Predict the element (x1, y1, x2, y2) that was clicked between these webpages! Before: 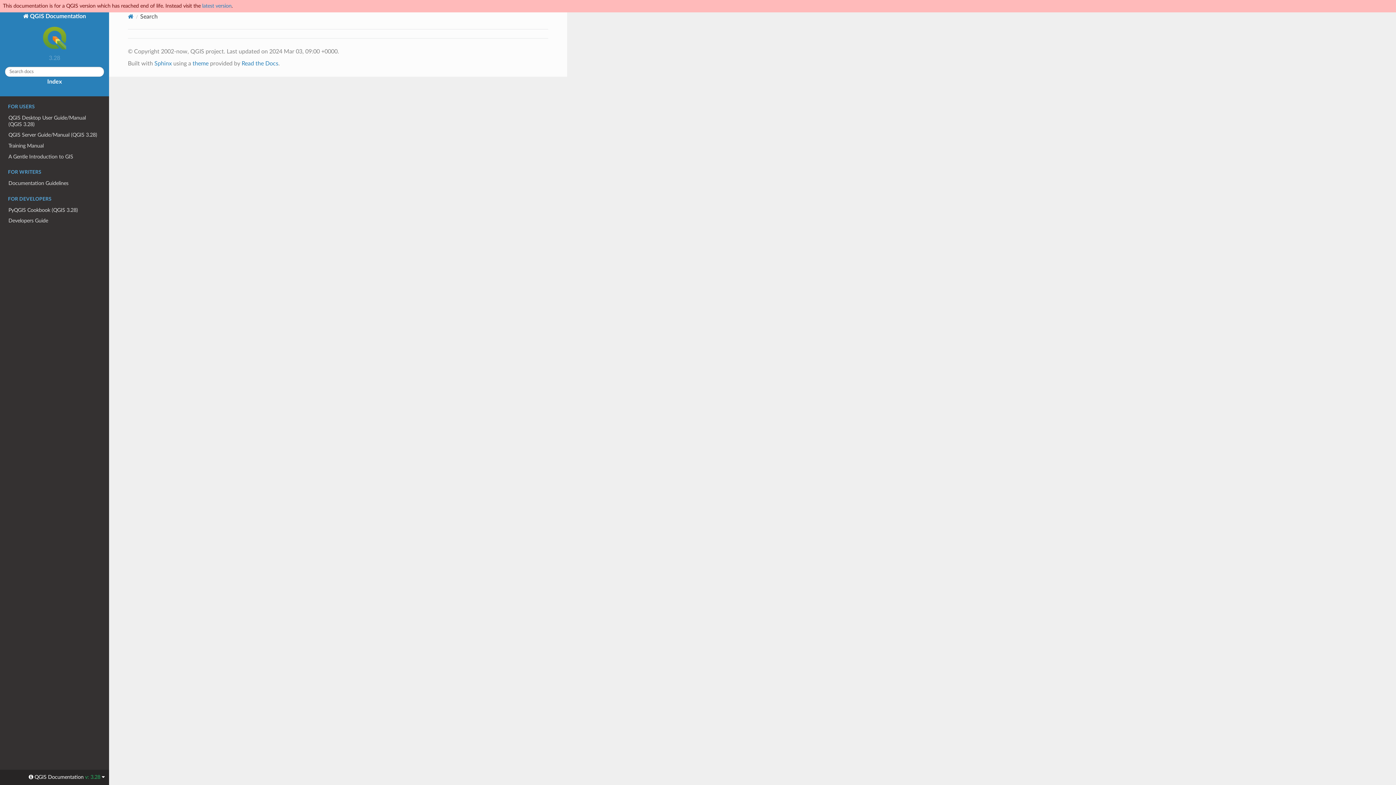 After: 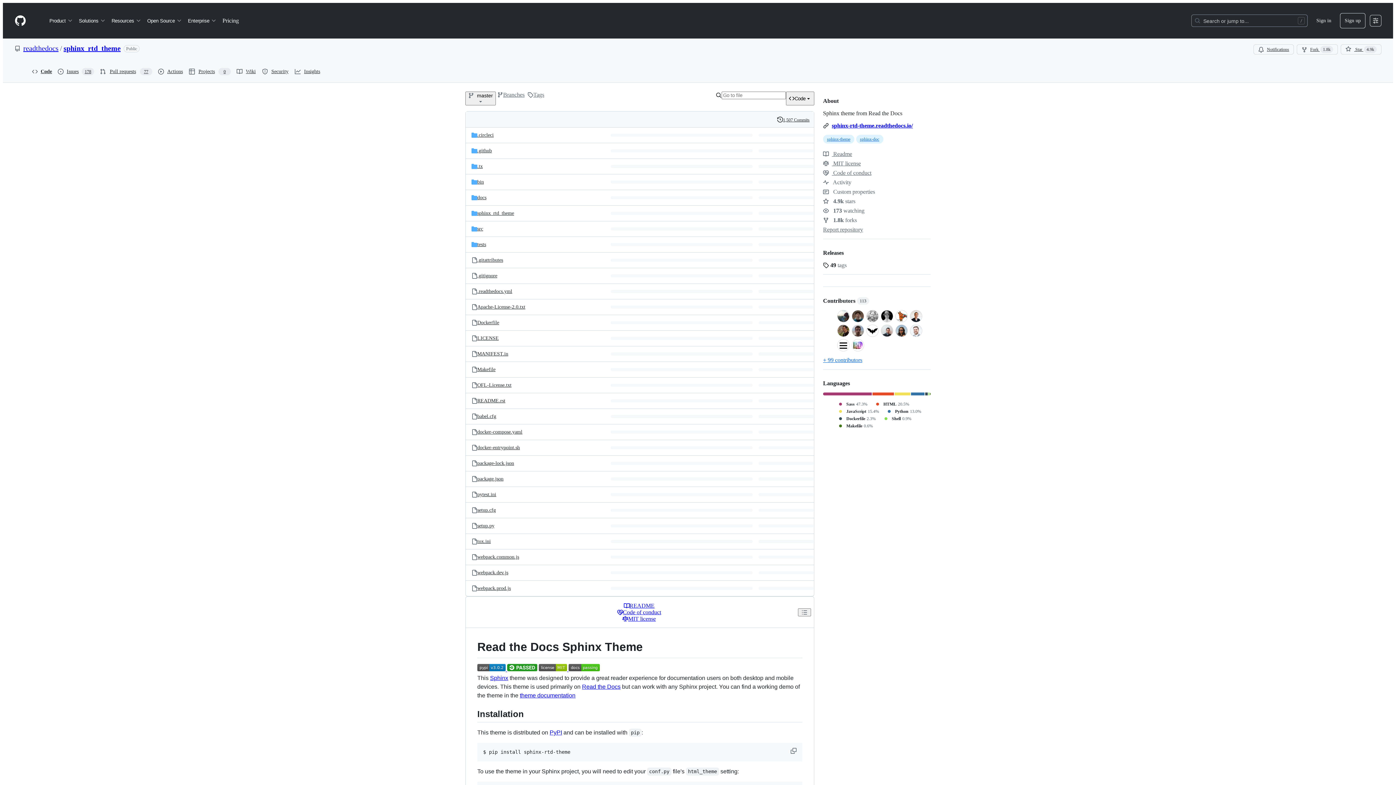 Action: bbox: (192, 60, 208, 66) label: theme